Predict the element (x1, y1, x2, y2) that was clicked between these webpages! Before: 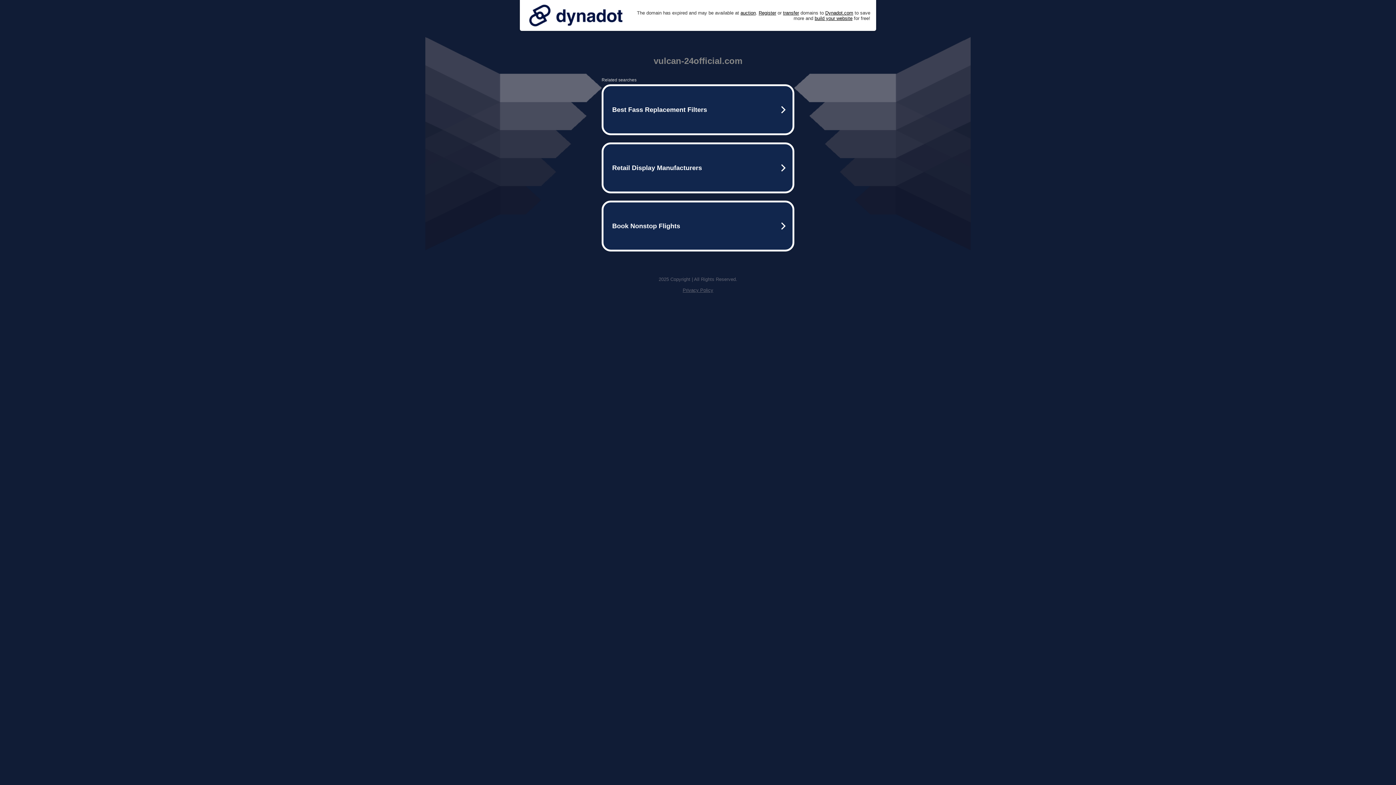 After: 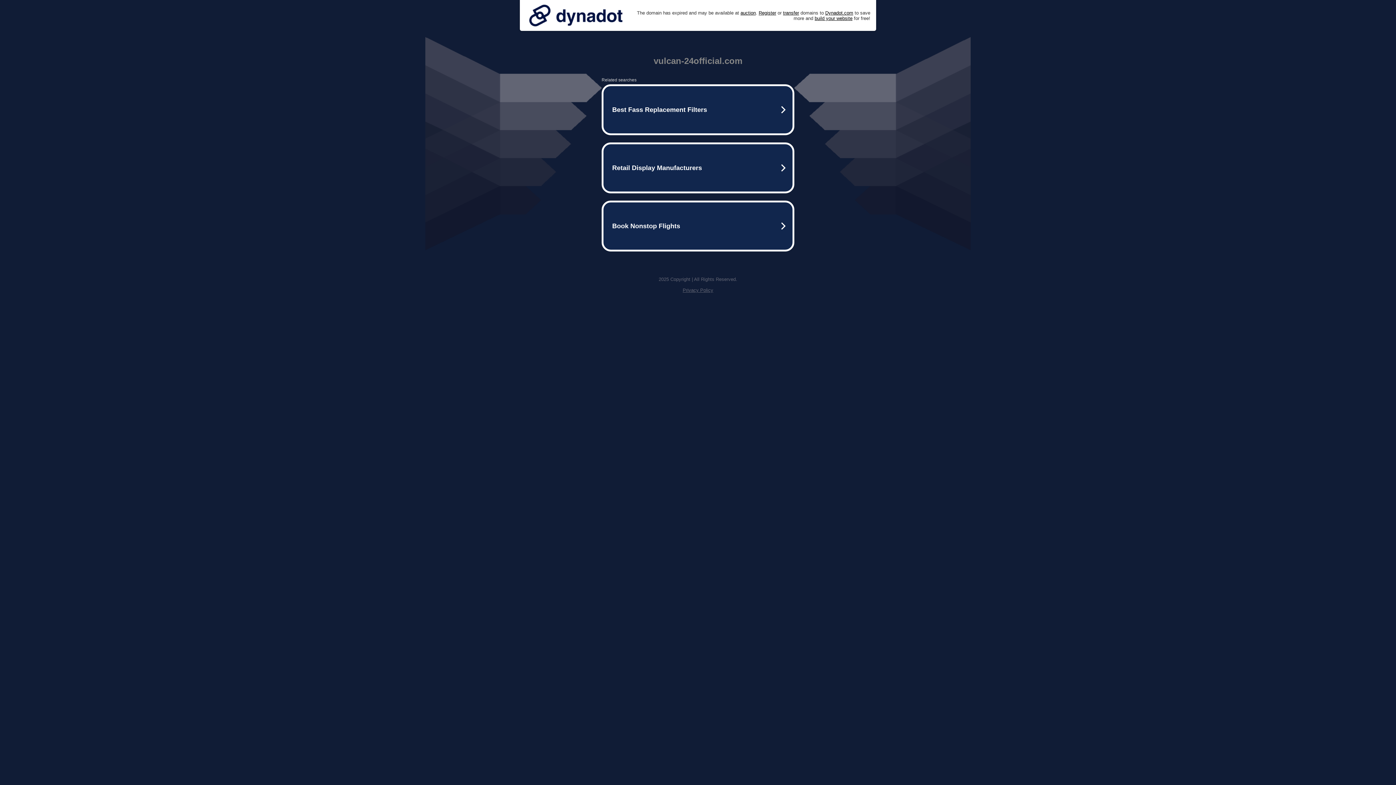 Action: bbox: (682, 287, 713, 293) label: Privacy Policy